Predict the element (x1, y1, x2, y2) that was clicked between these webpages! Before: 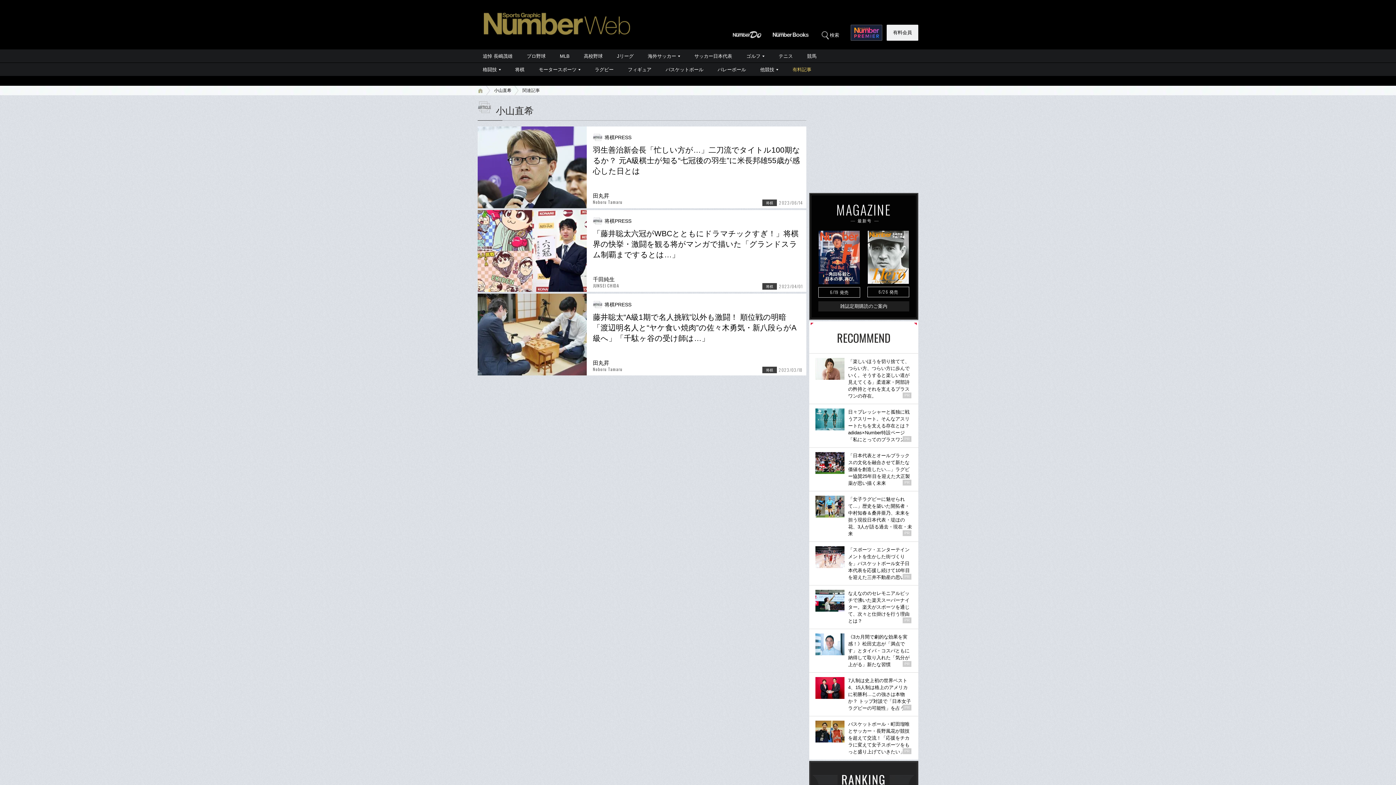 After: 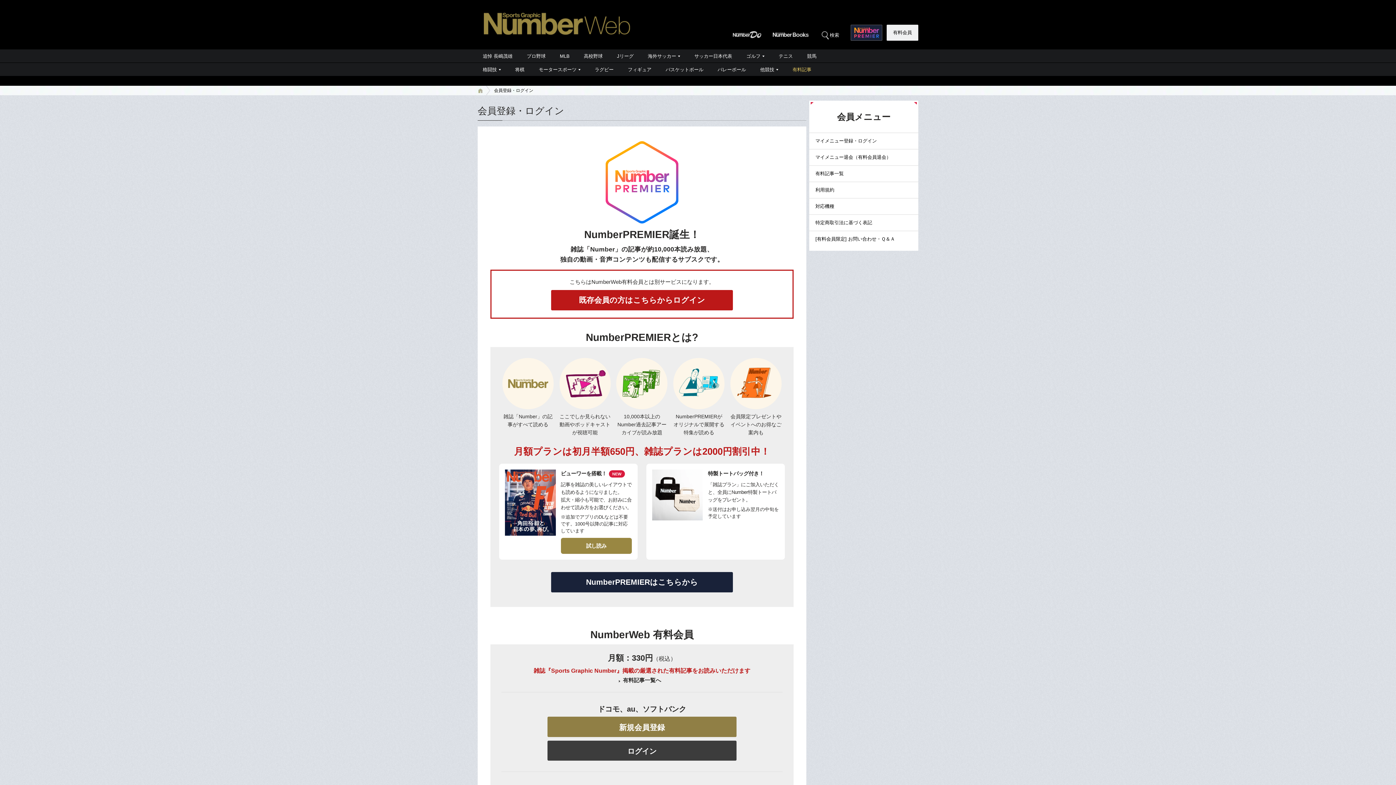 Action: label: 有料会員 bbox: (886, 24, 918, 40)